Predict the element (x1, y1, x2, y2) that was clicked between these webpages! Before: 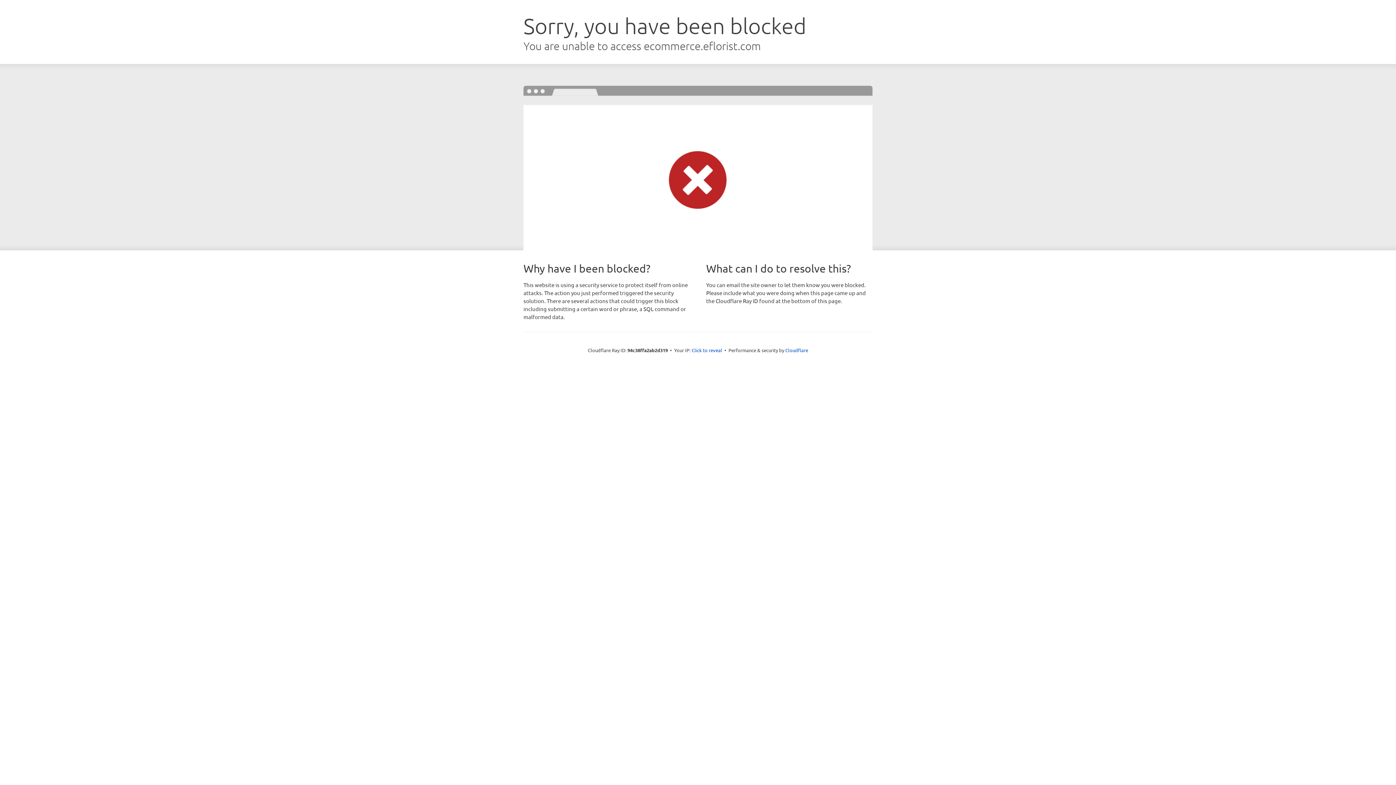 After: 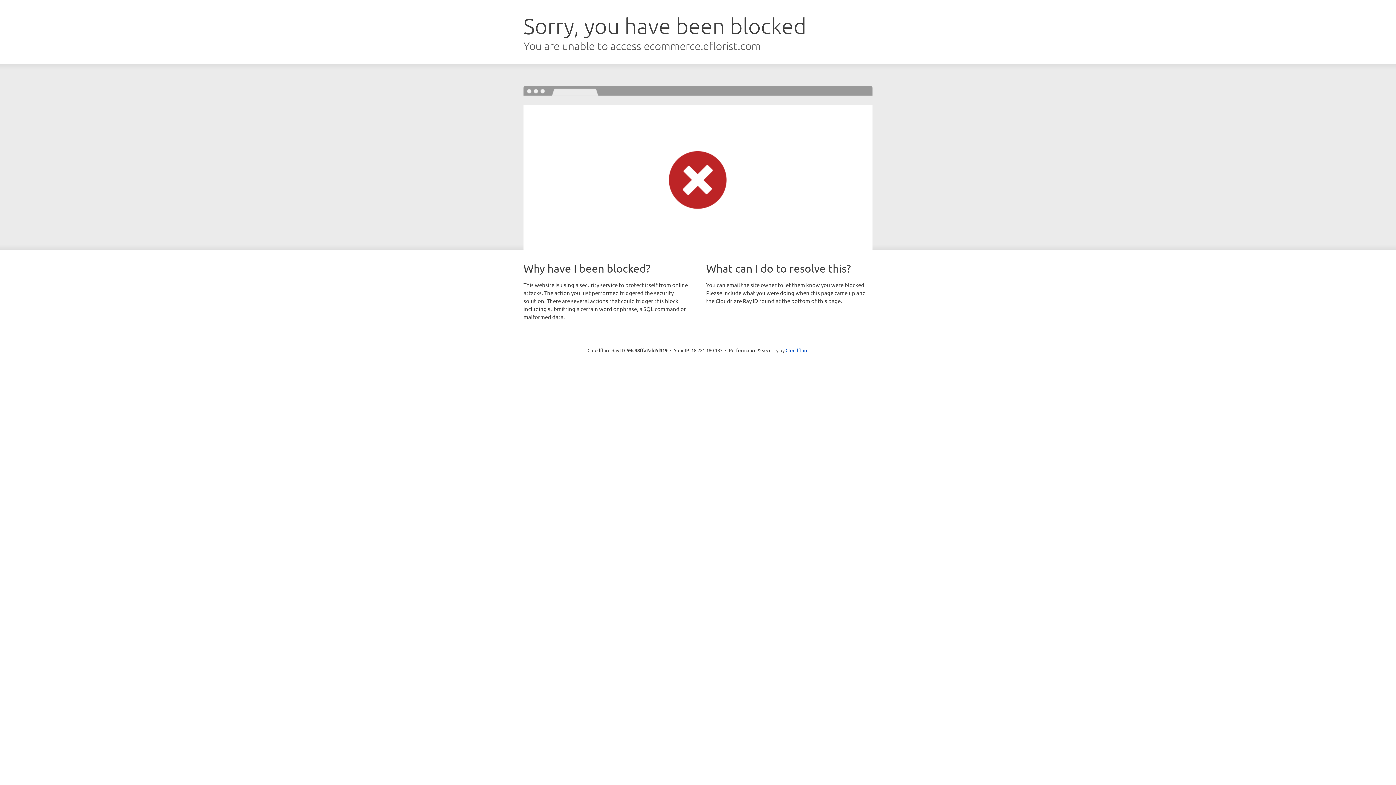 Action: label: Click to reveal bbox: (691, 346, 722, 353)